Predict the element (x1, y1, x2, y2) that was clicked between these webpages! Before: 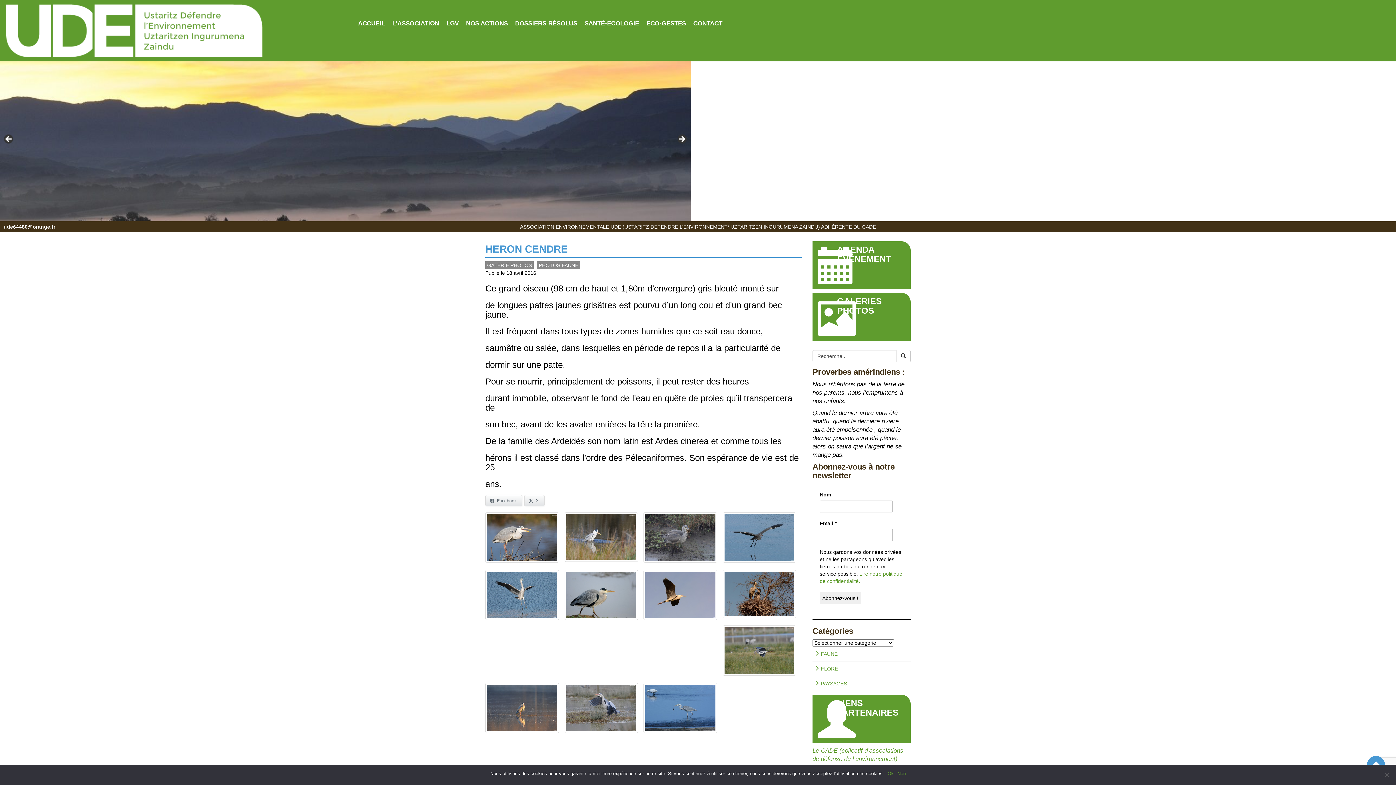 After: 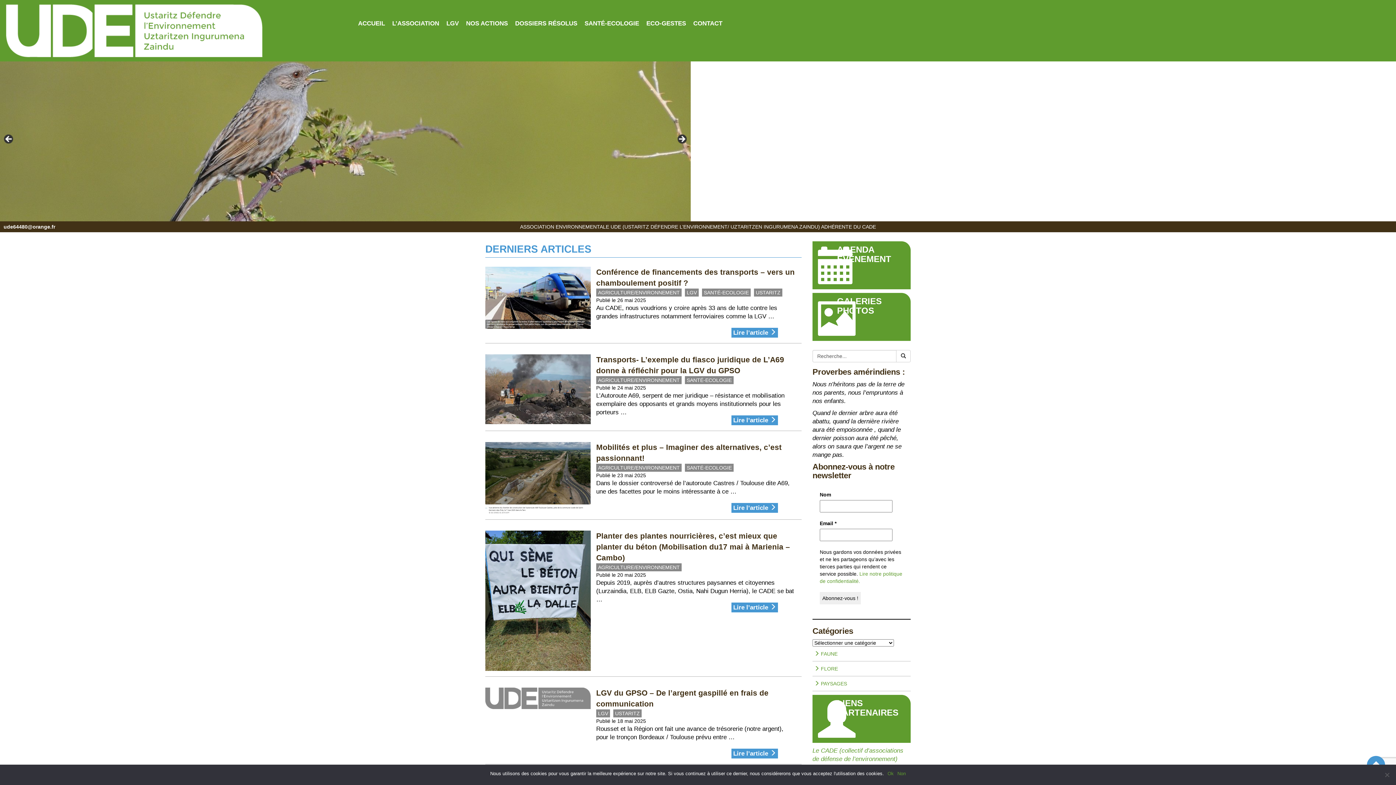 Action: label: ACCUEIL bbox: (354, 14, 388, 32)